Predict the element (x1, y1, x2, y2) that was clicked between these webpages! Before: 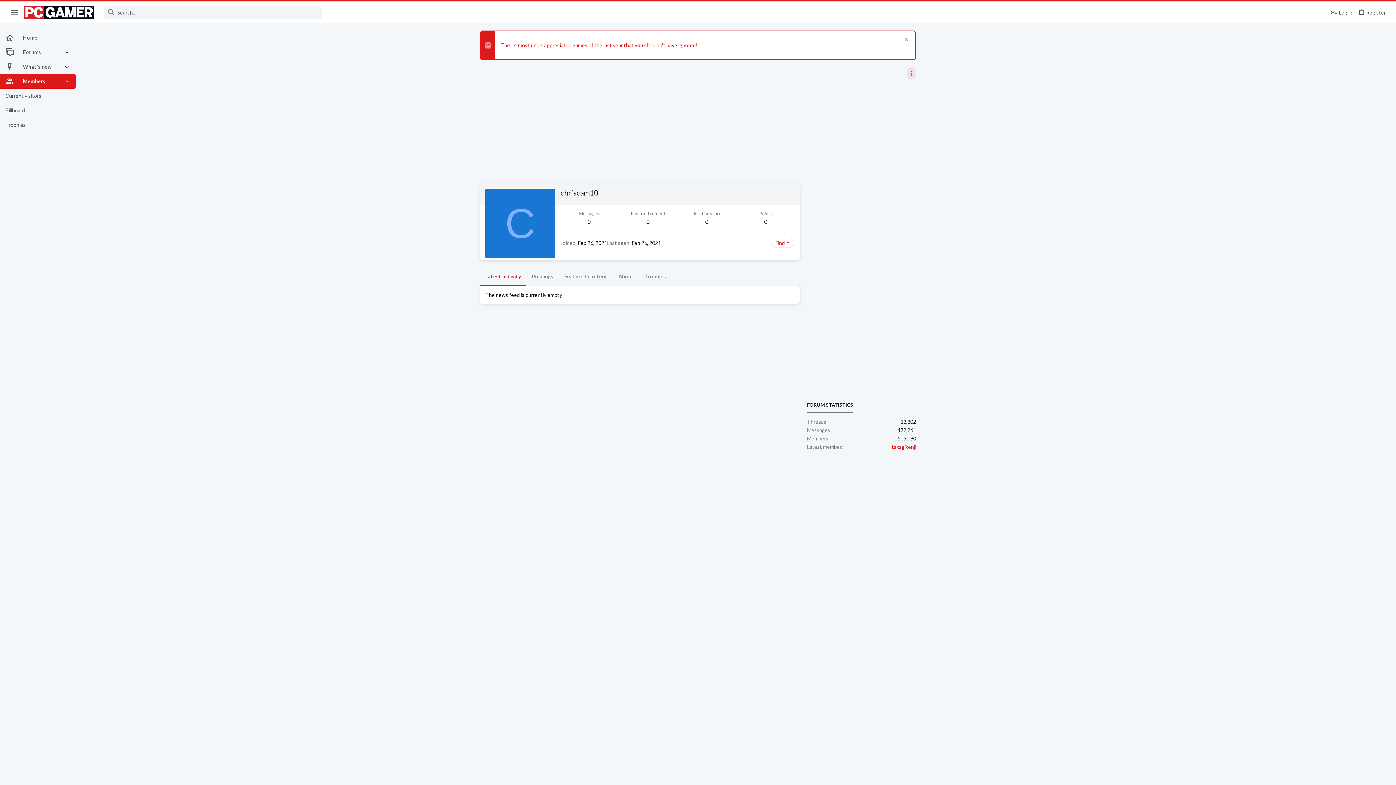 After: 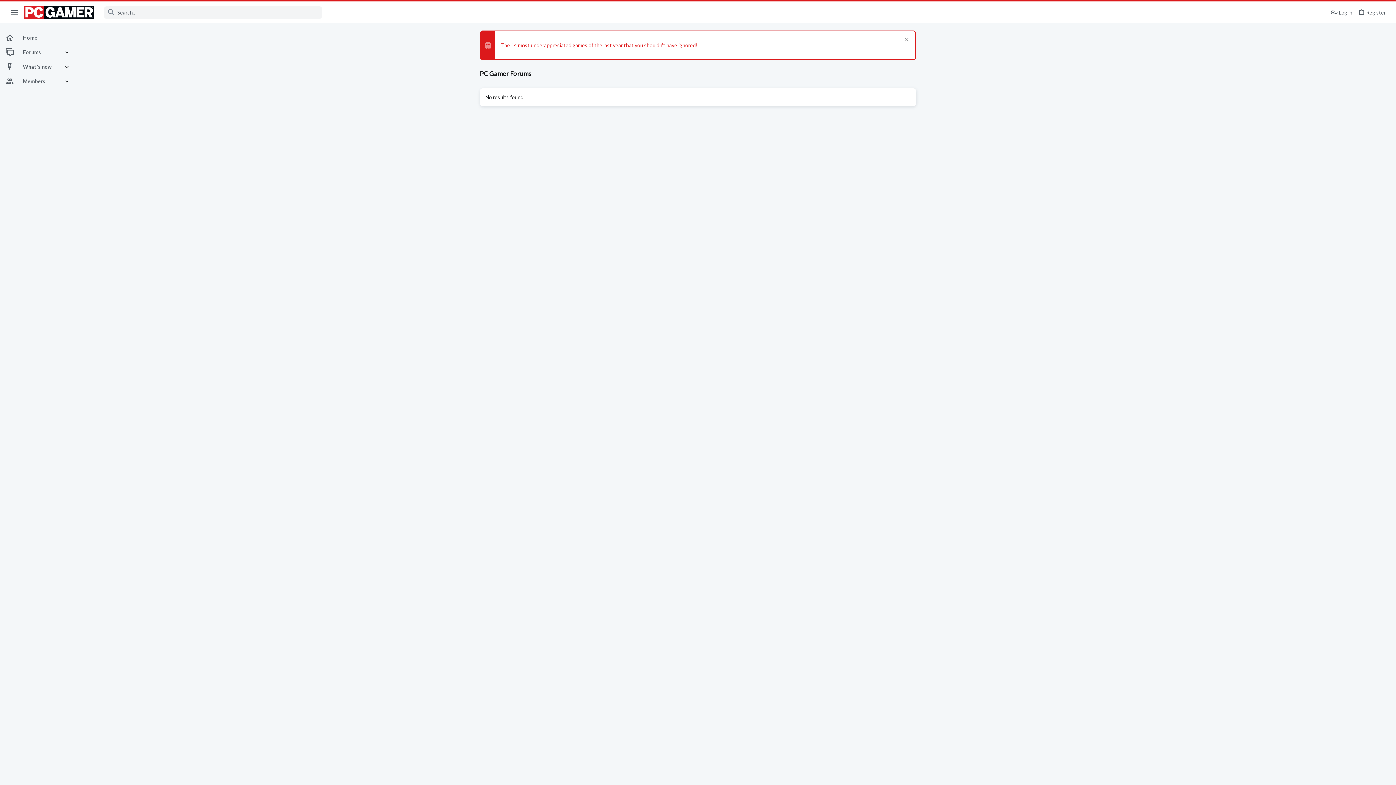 Action: bbox: (587, 218, 590, 225) label: 0